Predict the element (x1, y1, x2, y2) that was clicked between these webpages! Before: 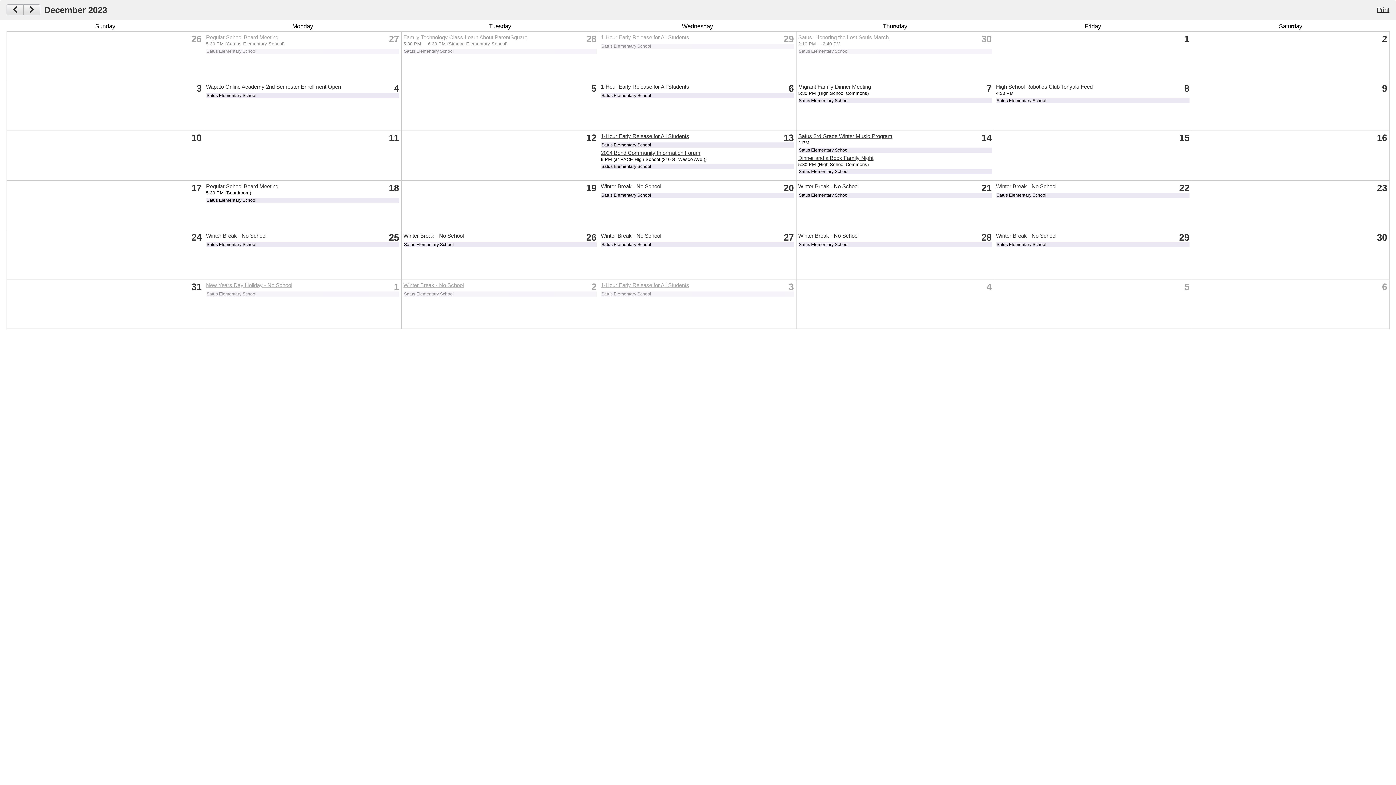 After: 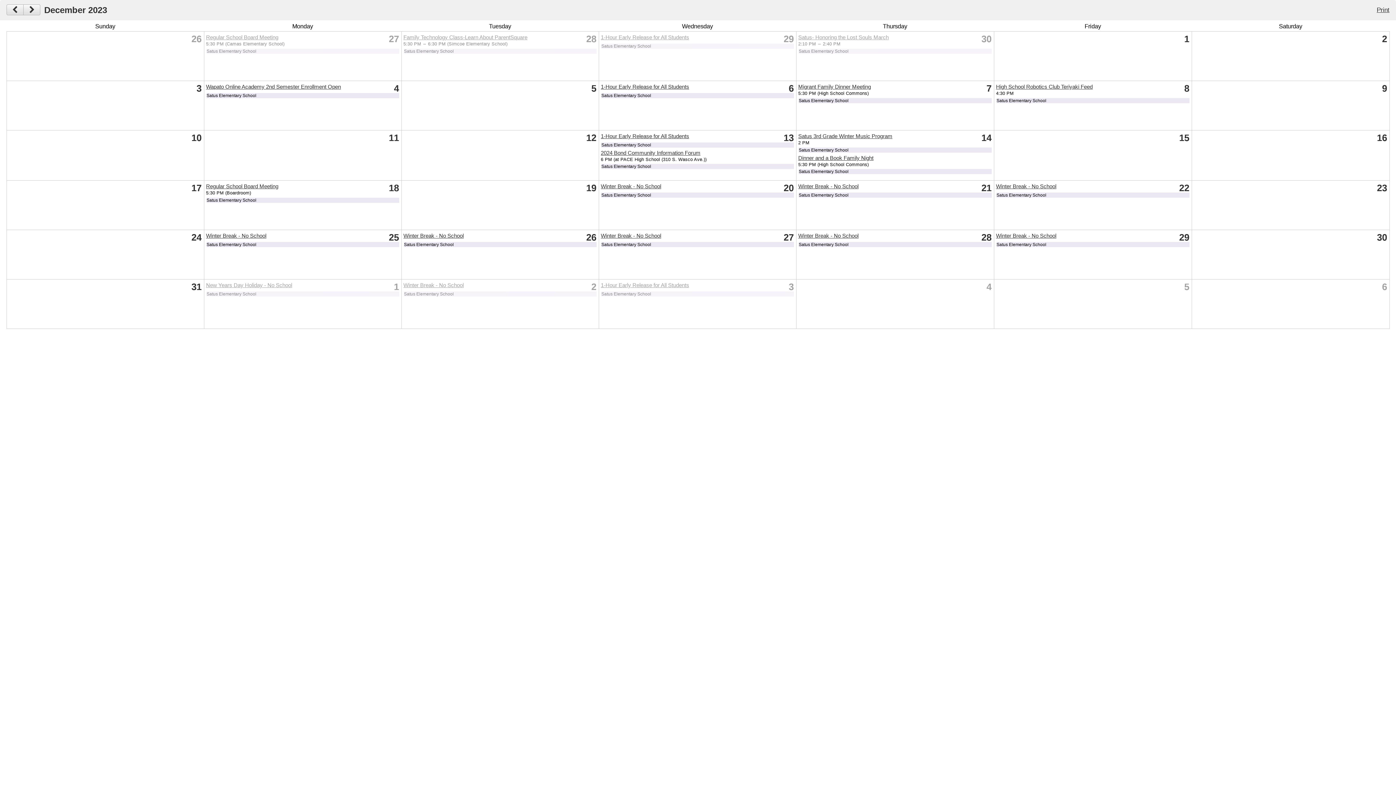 Action: label: 1-Hour Early Release for All Students bbox: (601, 133, 689, 139)